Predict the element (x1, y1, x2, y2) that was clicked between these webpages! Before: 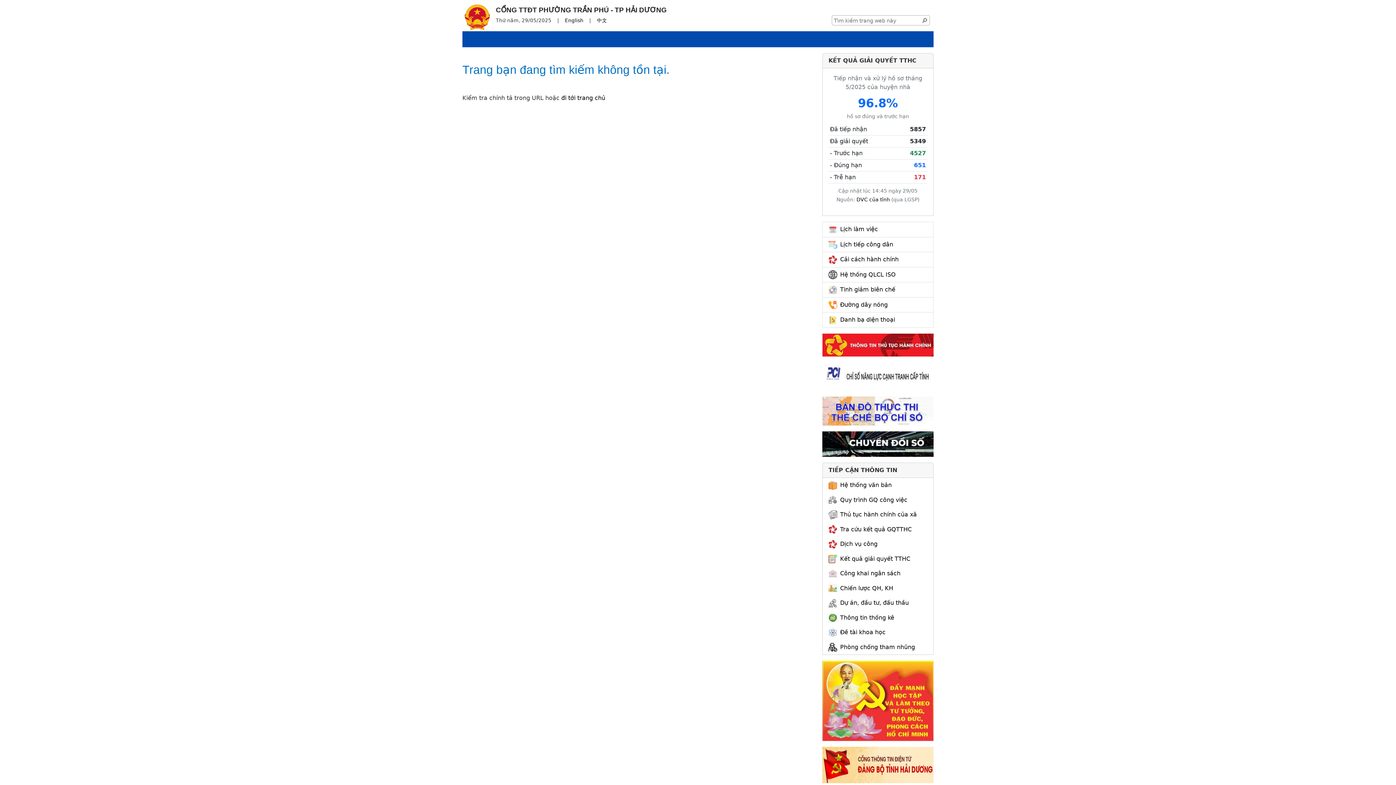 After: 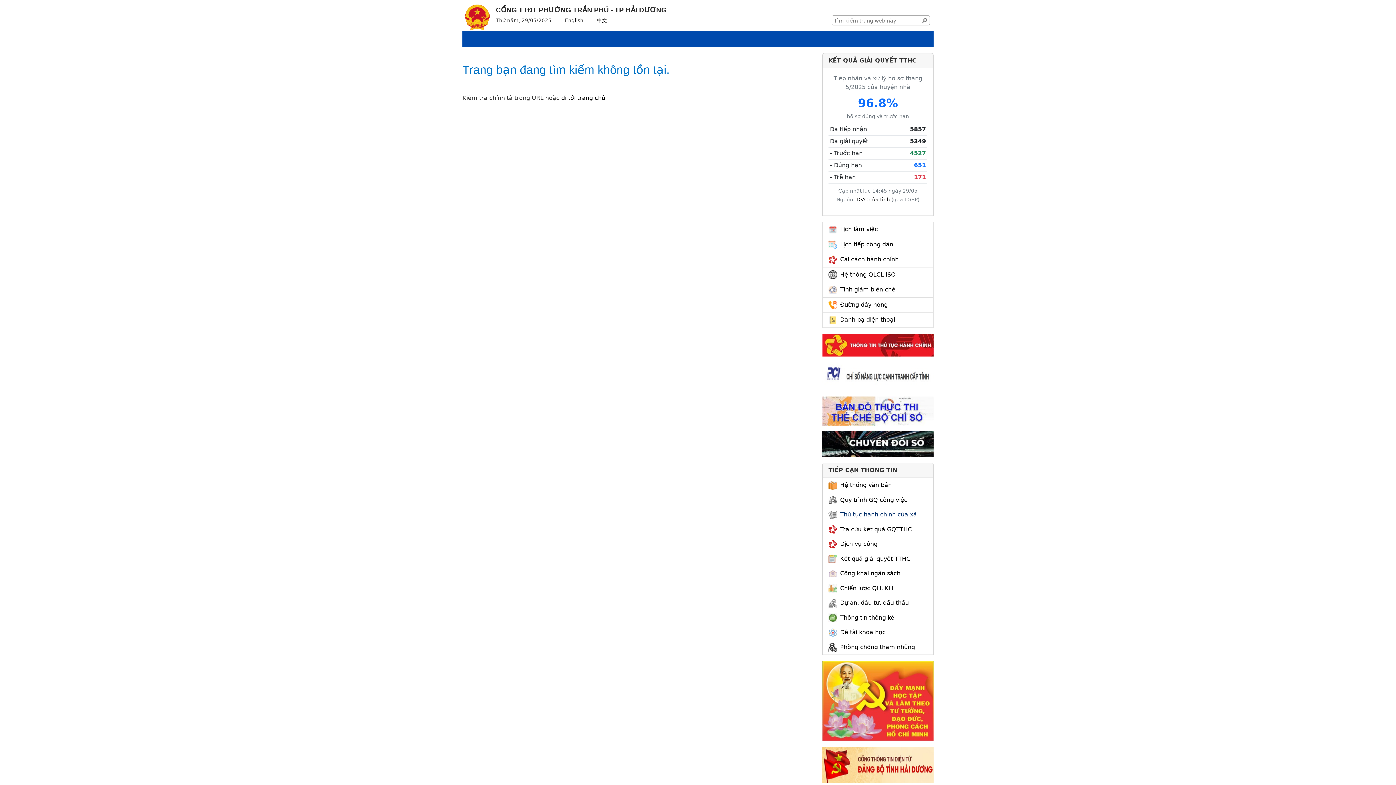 Action: label: Thủ tục hành chính của xã bbox: (840, 511, 917, 518)